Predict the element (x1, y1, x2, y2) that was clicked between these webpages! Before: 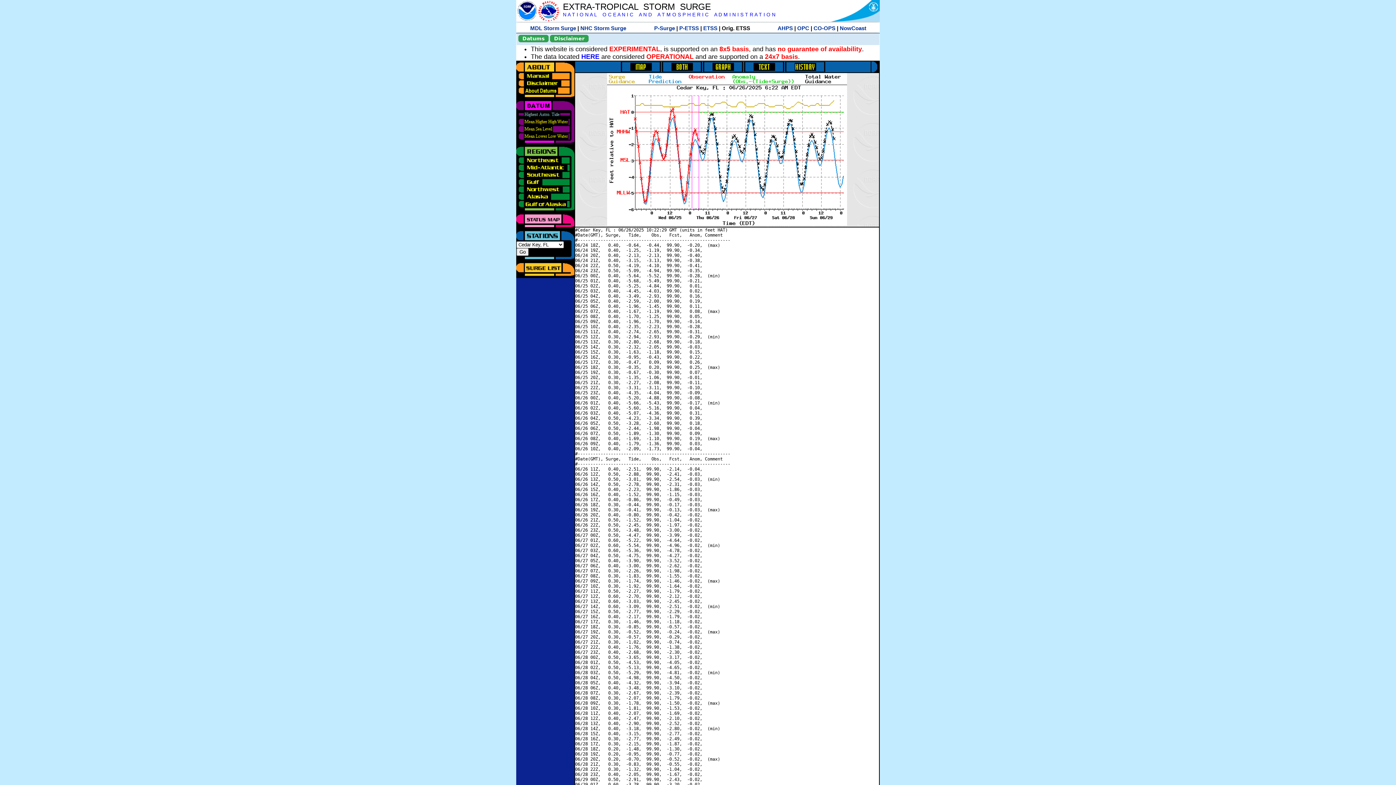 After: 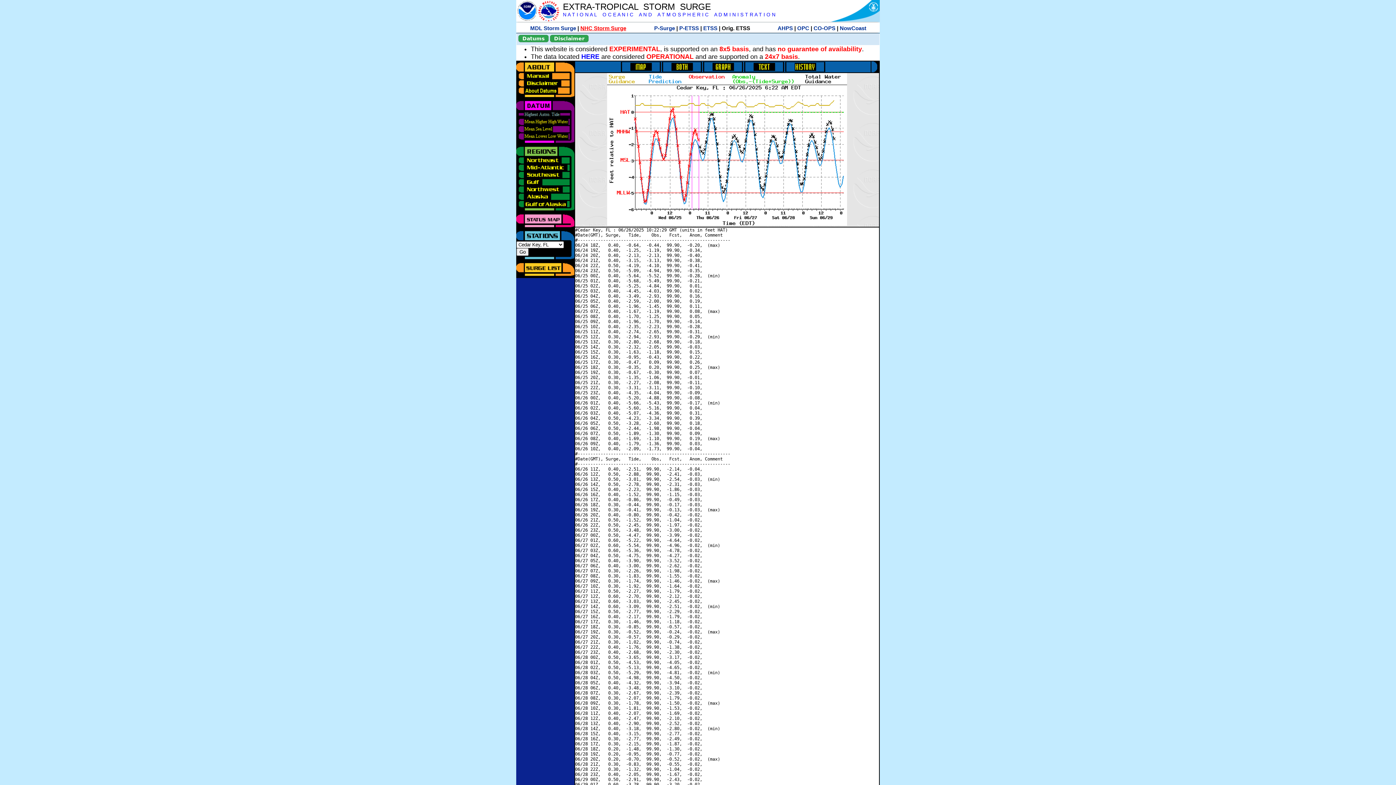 Action: label: NHC Storm Surge bbox: (580, 25, 626, 31)